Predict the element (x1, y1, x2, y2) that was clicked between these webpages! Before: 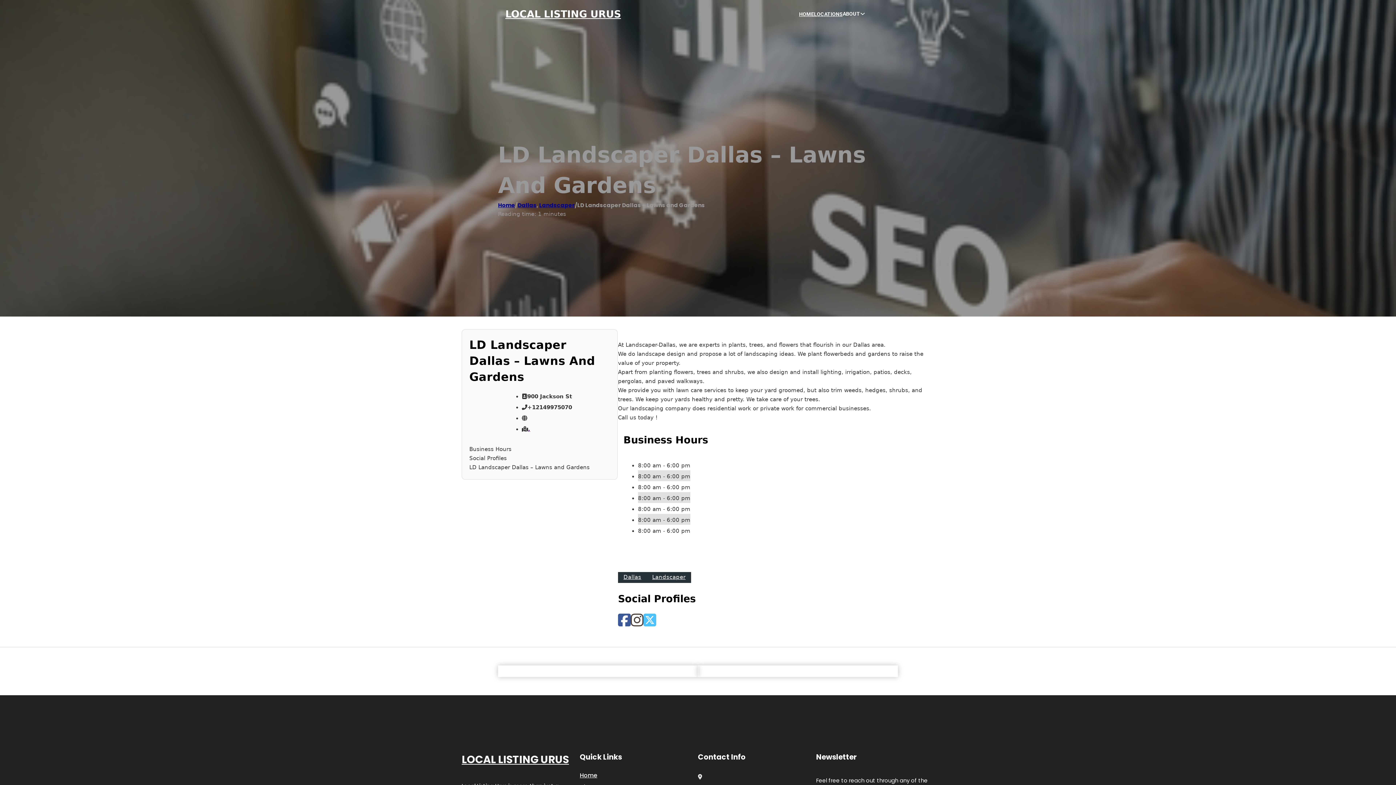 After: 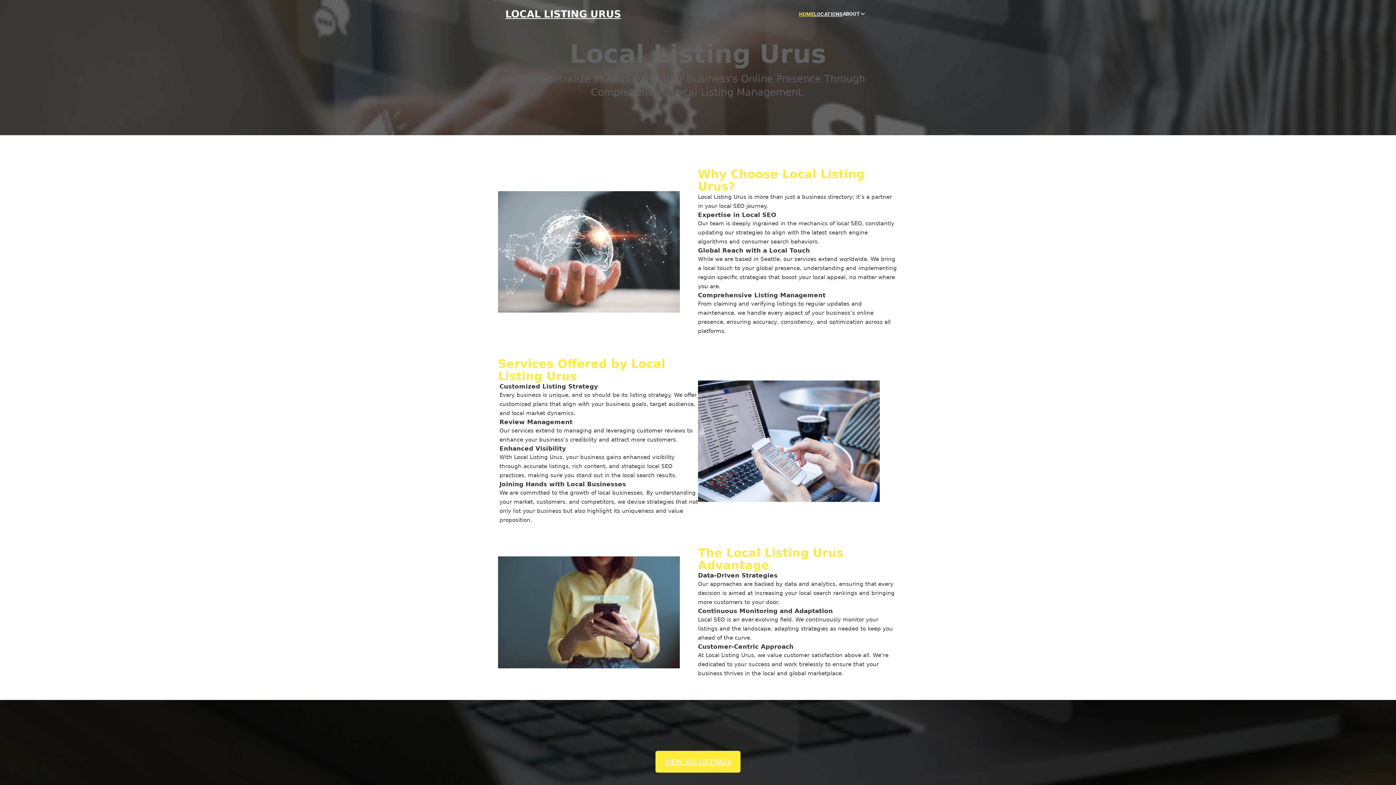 Action: label: HOME bbox: (799, 10, 814, 18)